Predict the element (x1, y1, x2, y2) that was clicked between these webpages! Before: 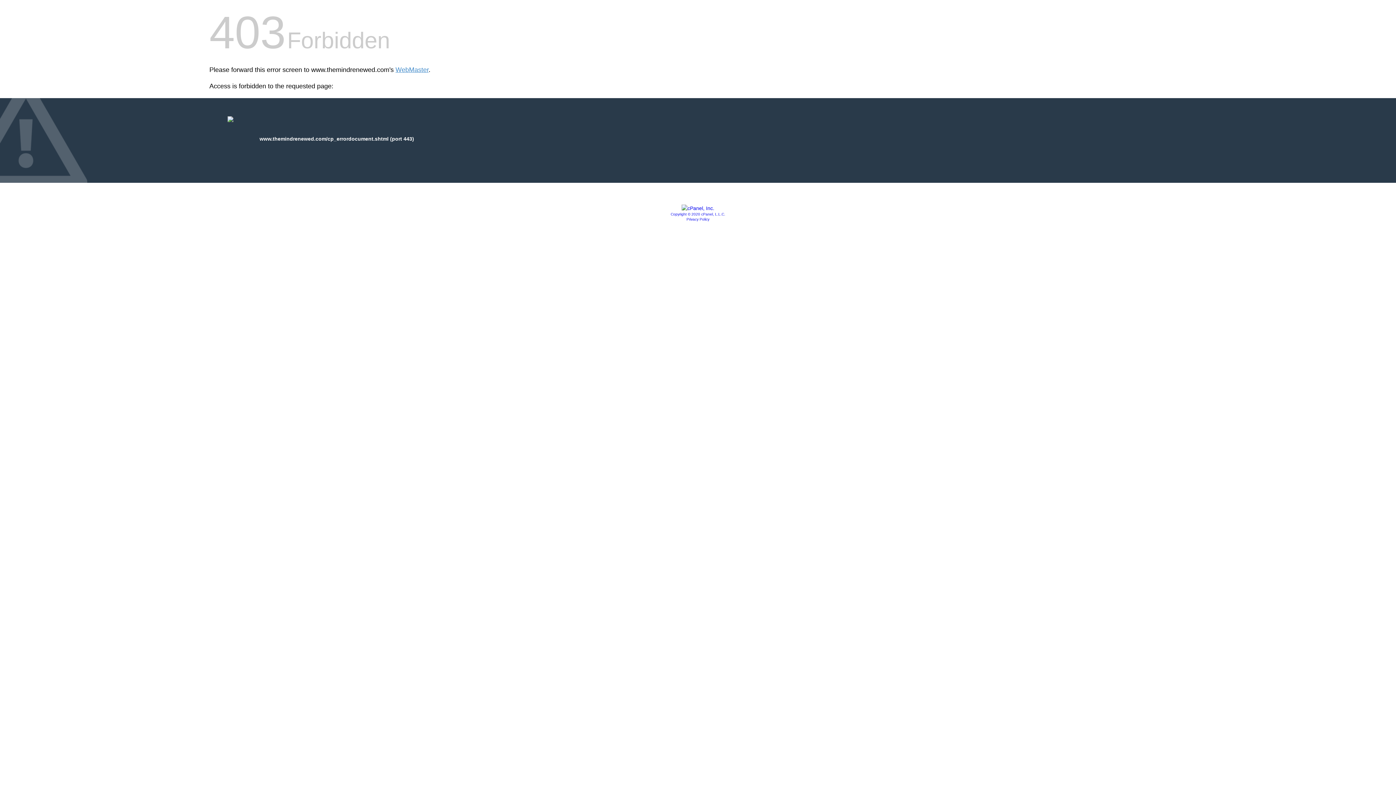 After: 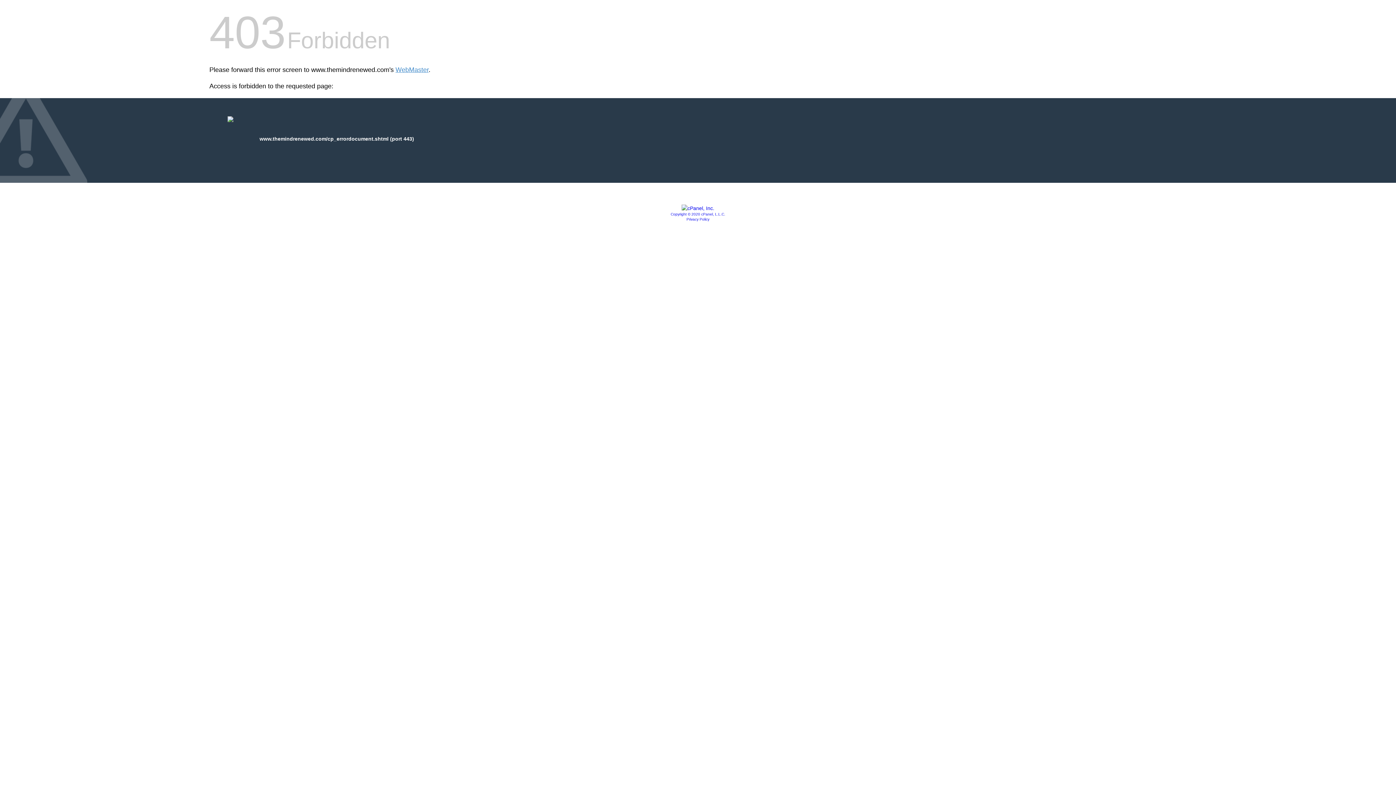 Action: label: Privacy Policy bbox: (686, 217, 709, 221)